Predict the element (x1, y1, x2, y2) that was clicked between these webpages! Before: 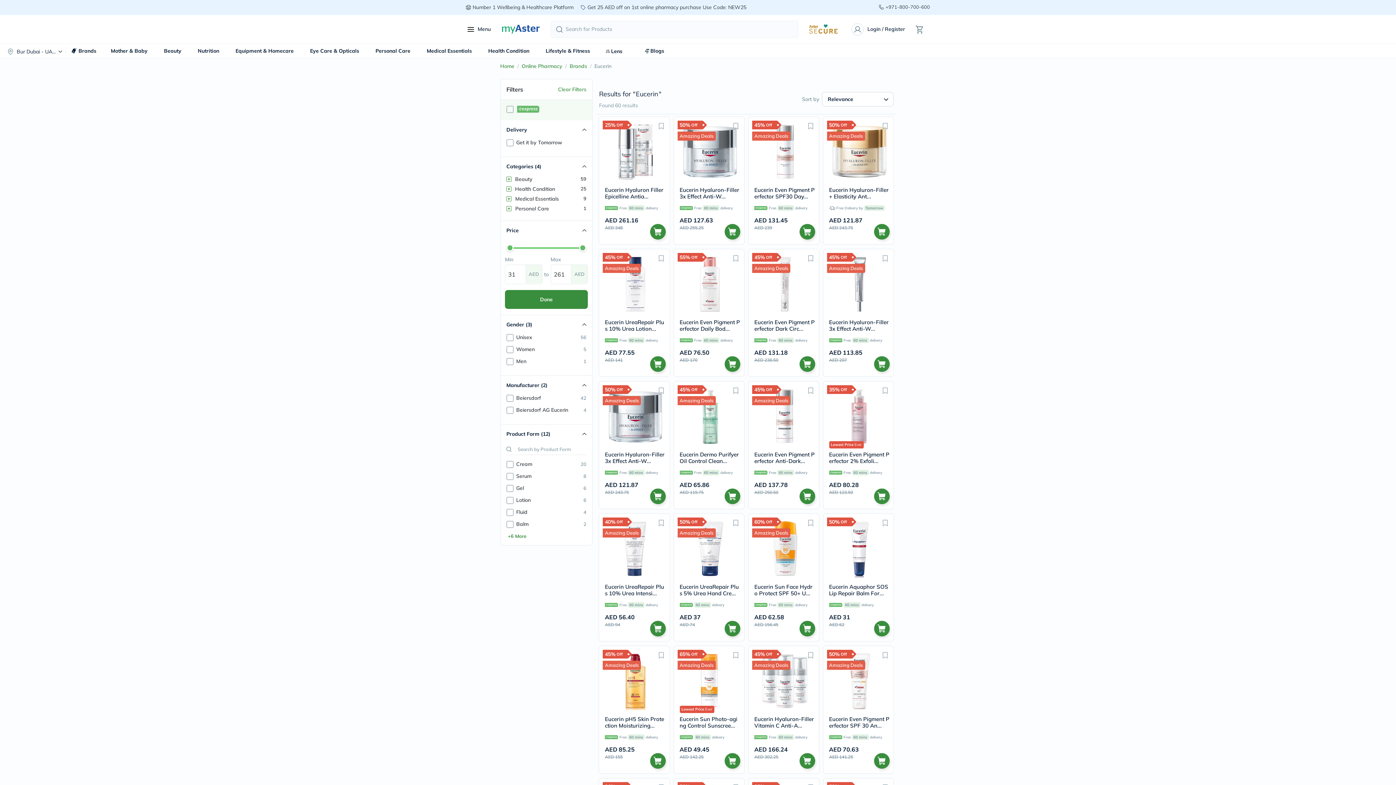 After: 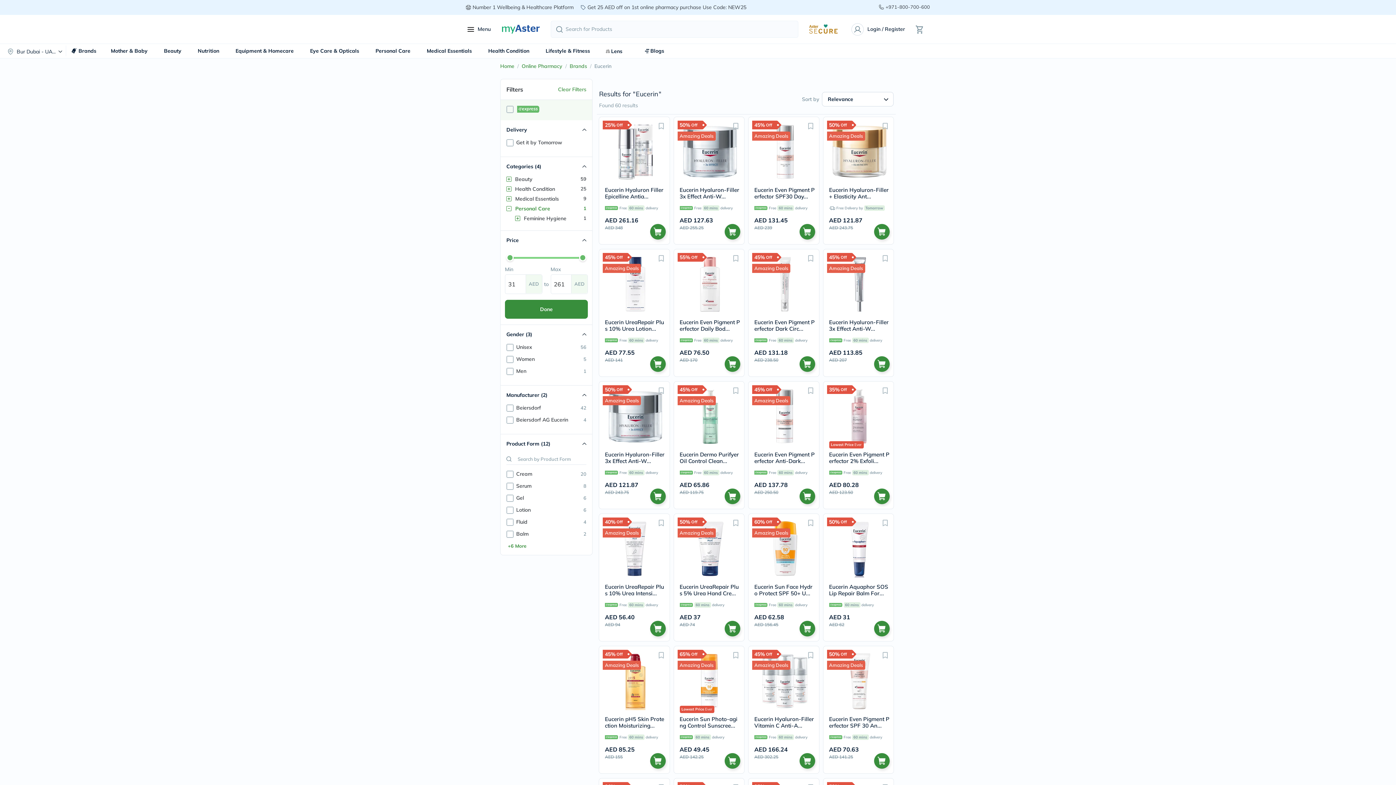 Action: label: Personal Care
1 bbox: (506, 205, 586, 211)